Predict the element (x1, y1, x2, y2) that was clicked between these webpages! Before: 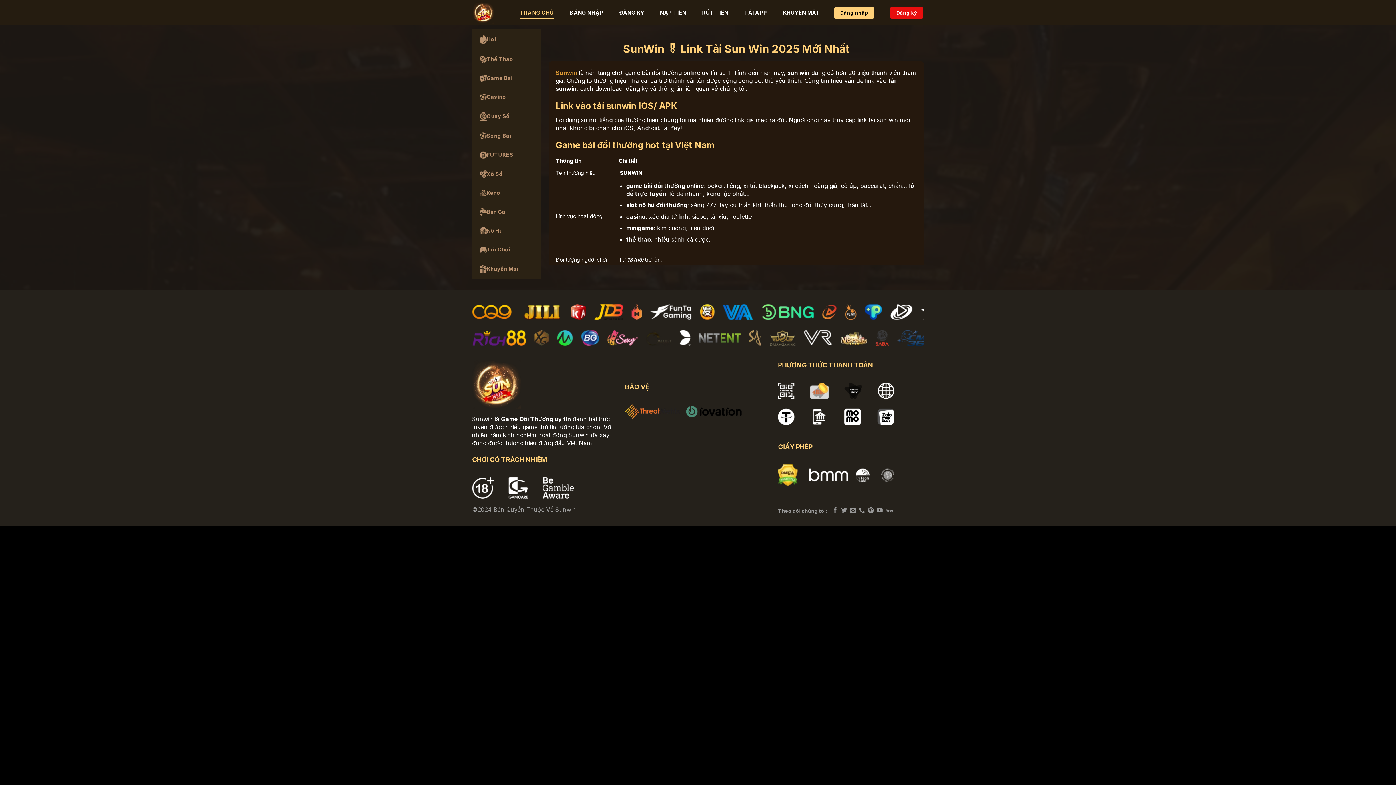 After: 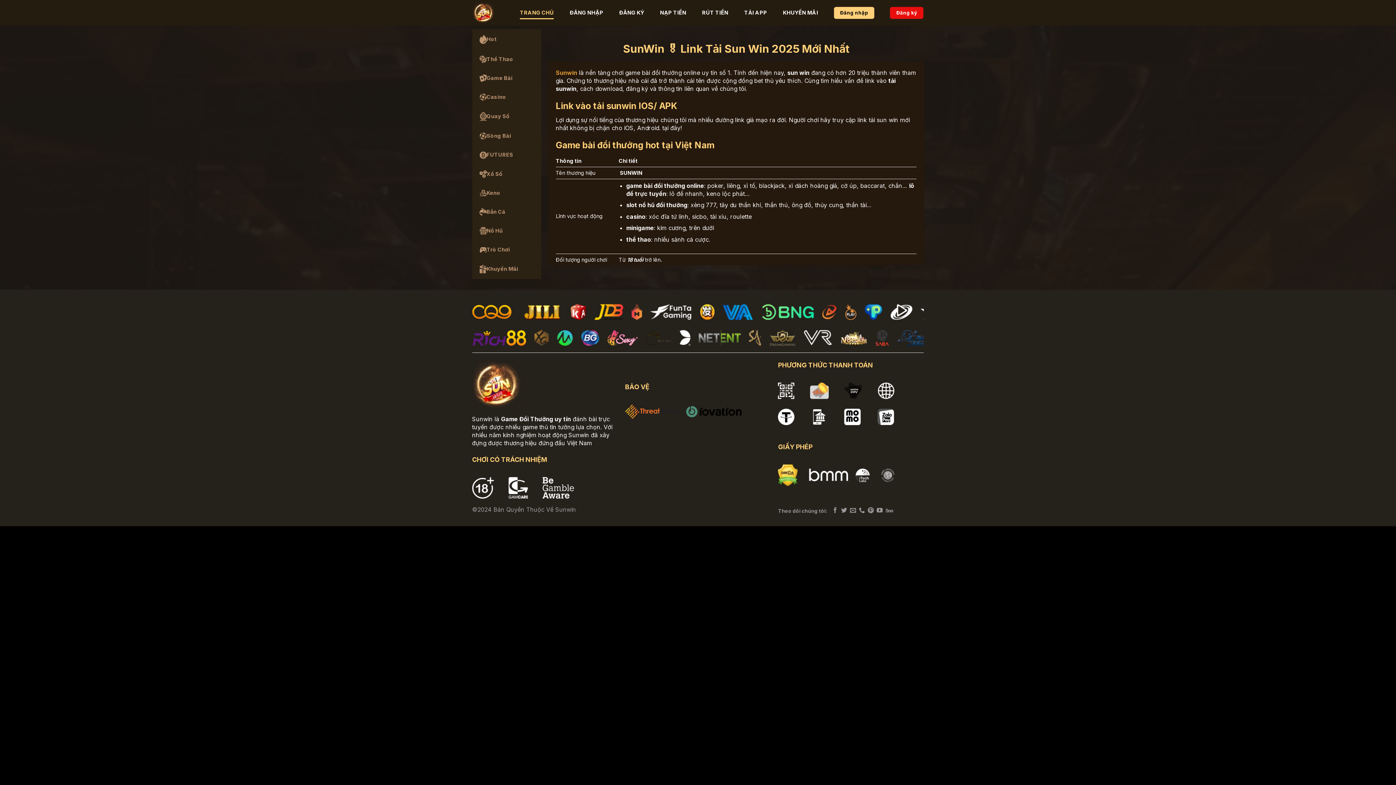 Action: bbox: (555, 69, 577, 76) label: Sunwin